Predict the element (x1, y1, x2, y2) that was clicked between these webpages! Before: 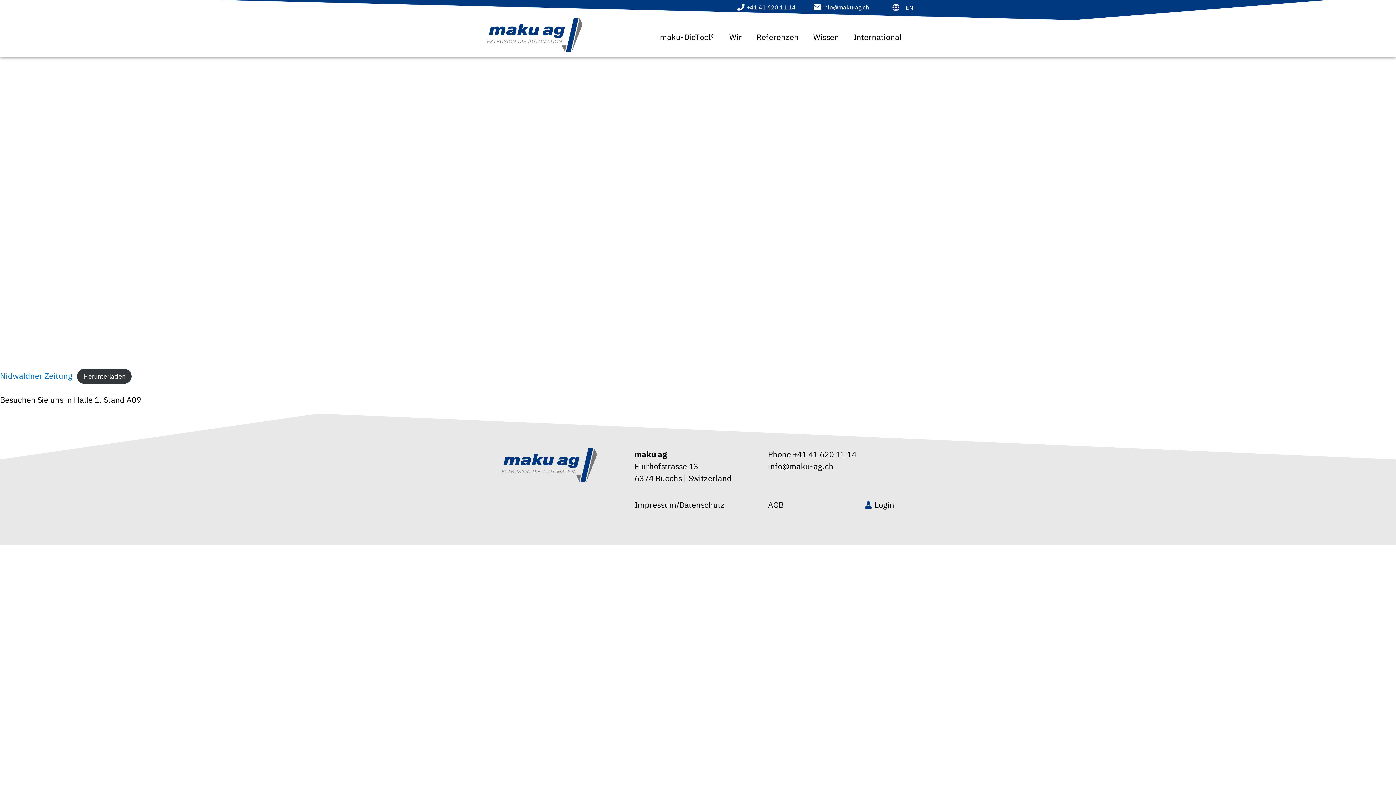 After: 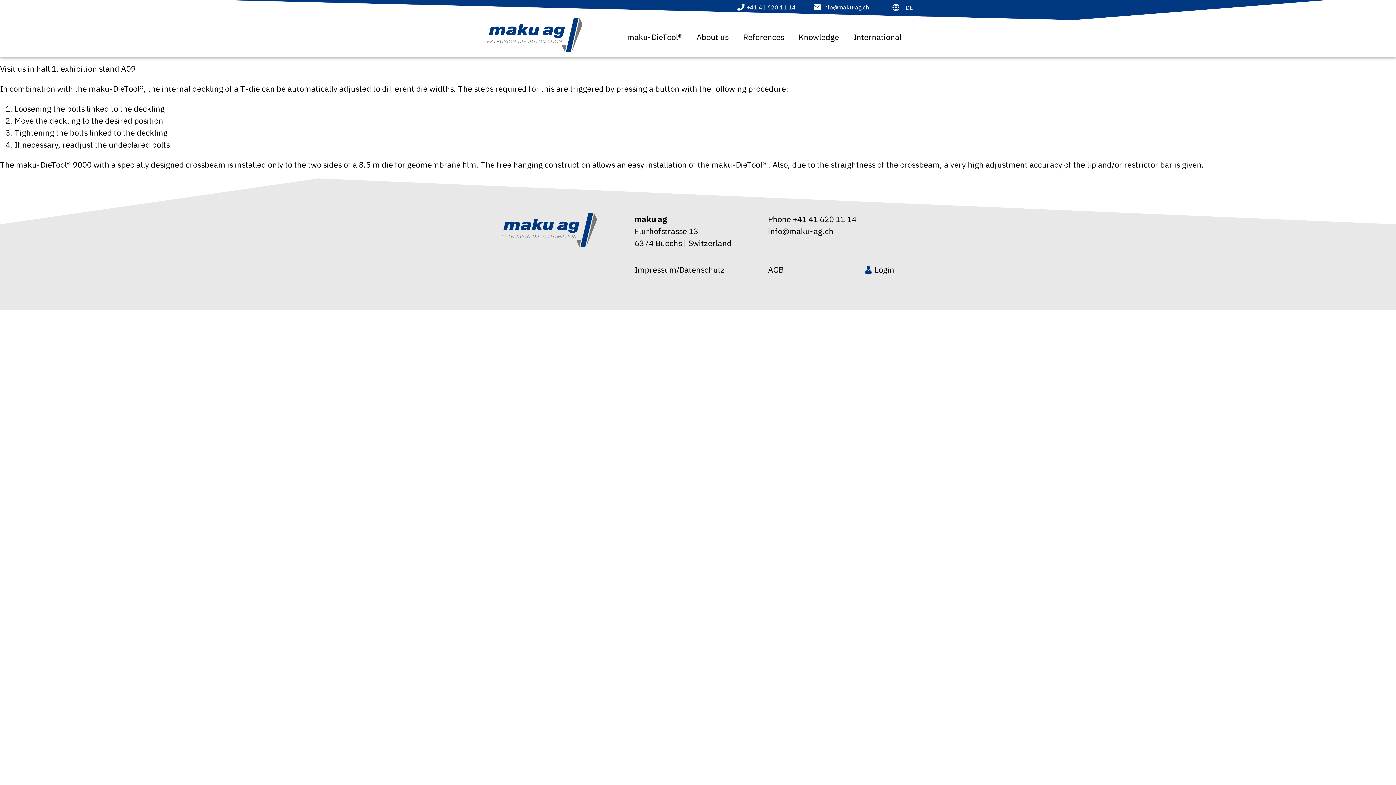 Action: bbox: (901, 0, 917, 16) label: EN